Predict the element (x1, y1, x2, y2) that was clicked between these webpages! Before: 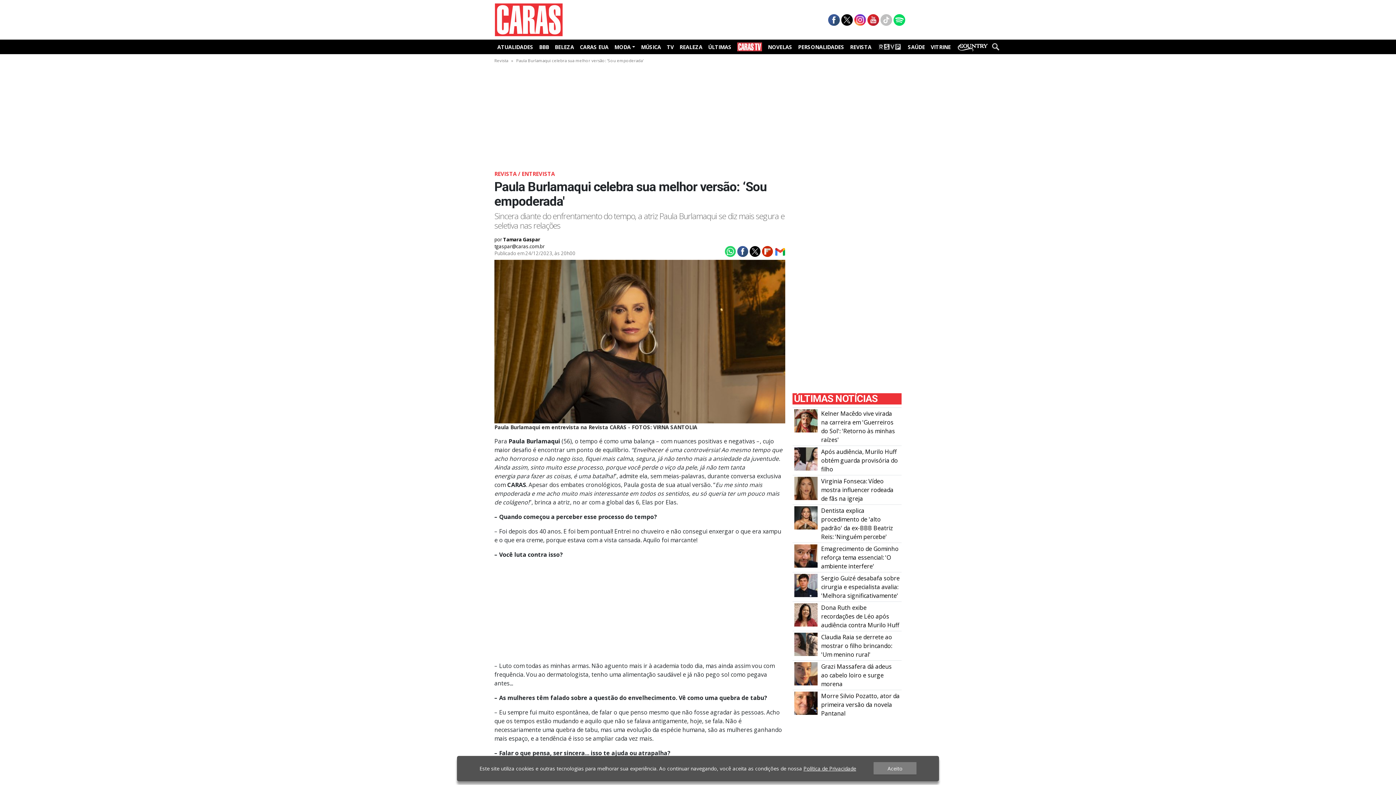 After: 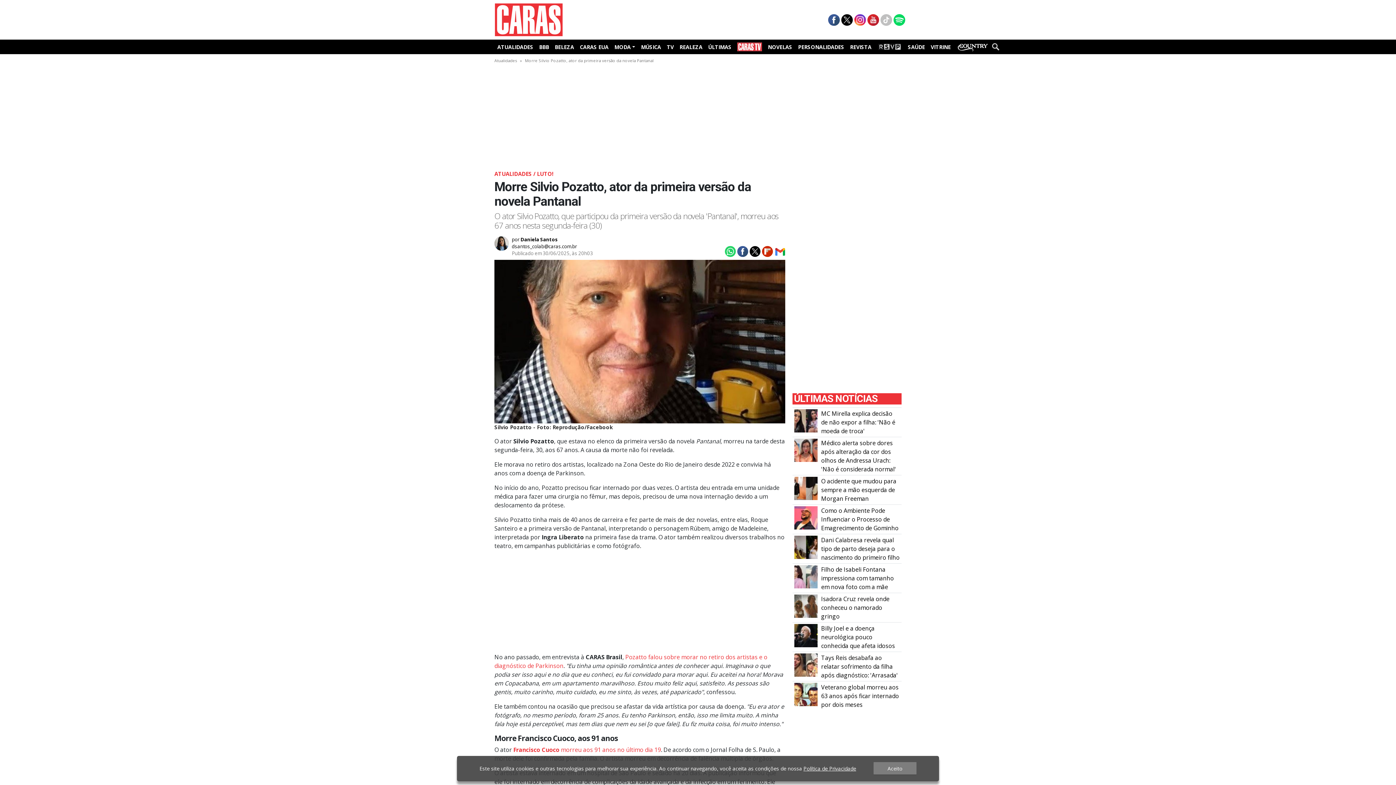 Action: label: Morre Silvio Pozatto, ator da primeira versão da novela Pantanal bbox: (821, 692, 899, 717)